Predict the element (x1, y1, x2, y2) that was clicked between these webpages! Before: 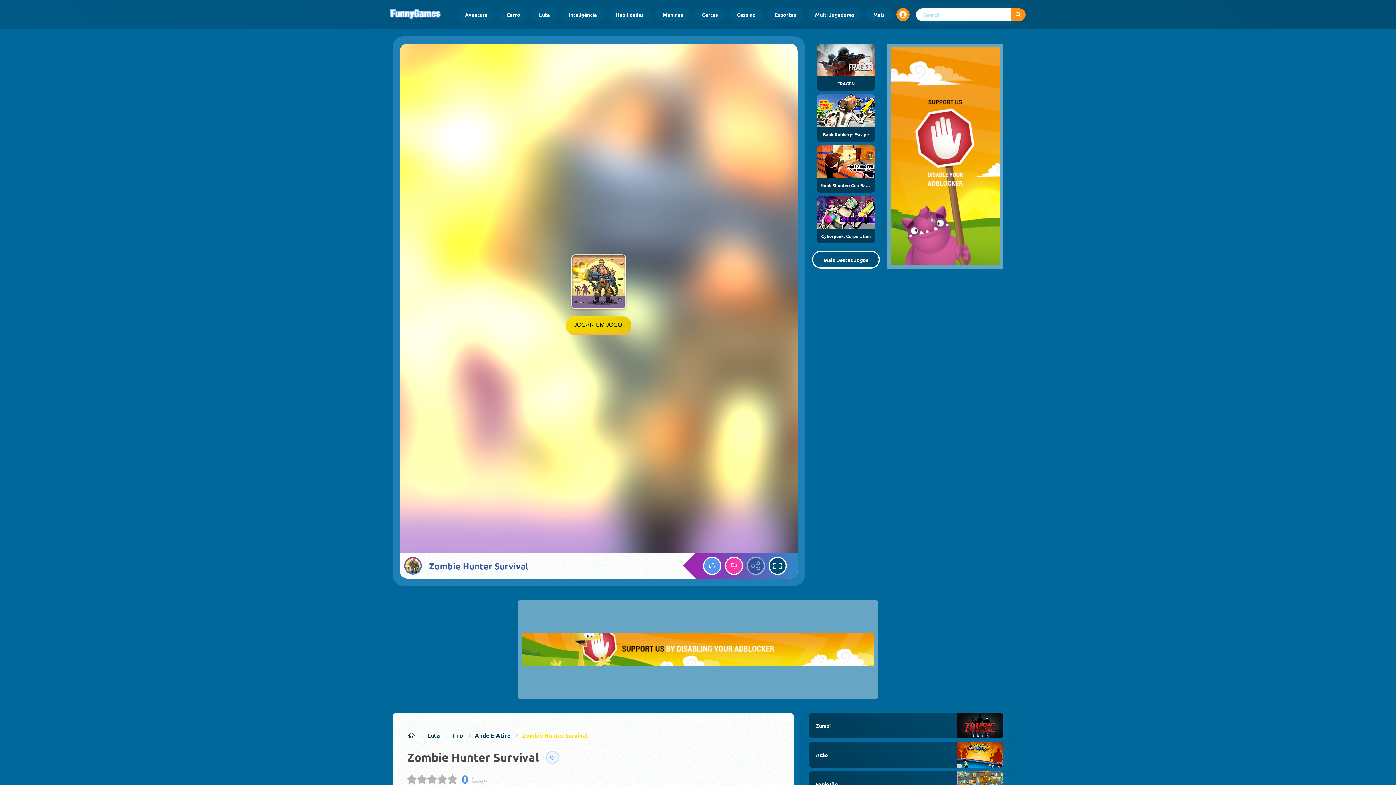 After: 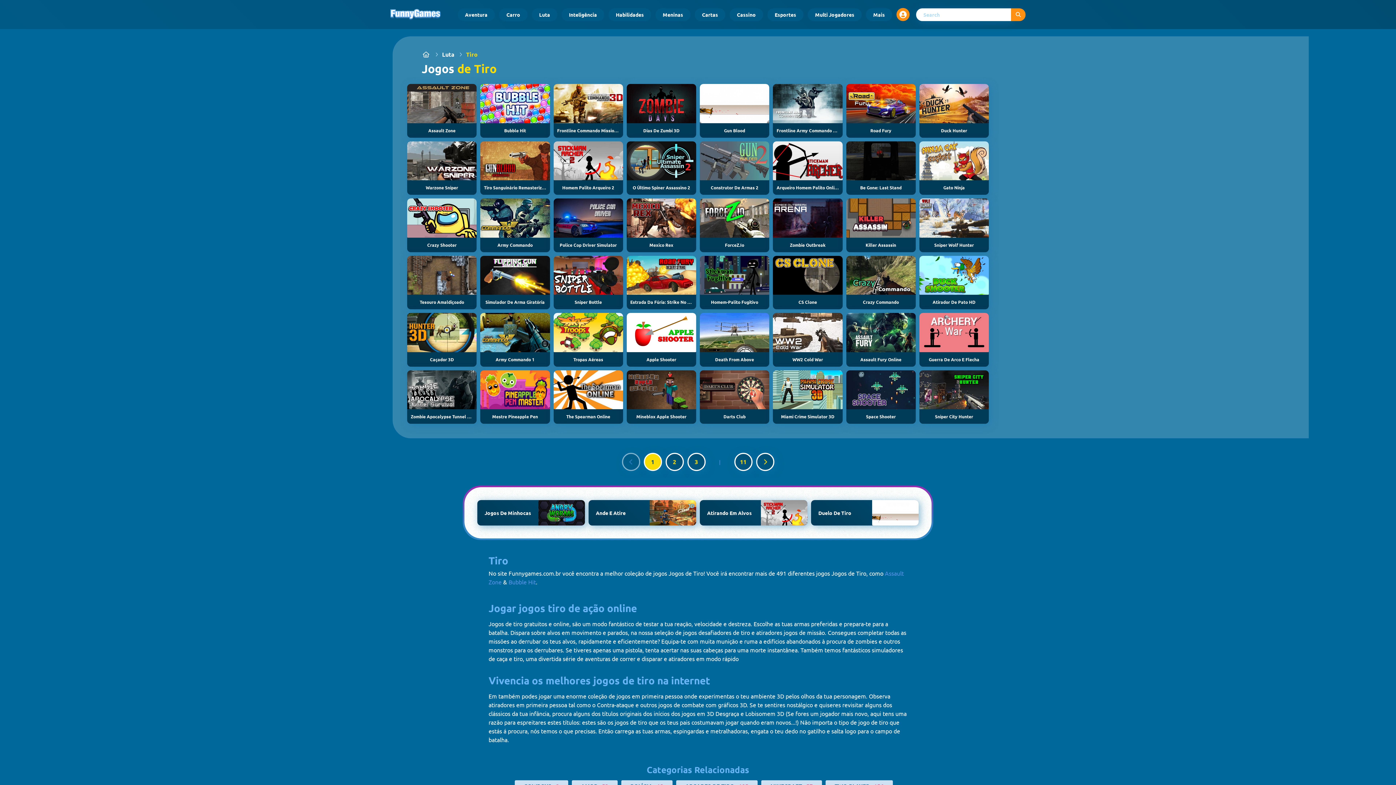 Action: label: Tiro bbox: (451, 731, 463, 740)